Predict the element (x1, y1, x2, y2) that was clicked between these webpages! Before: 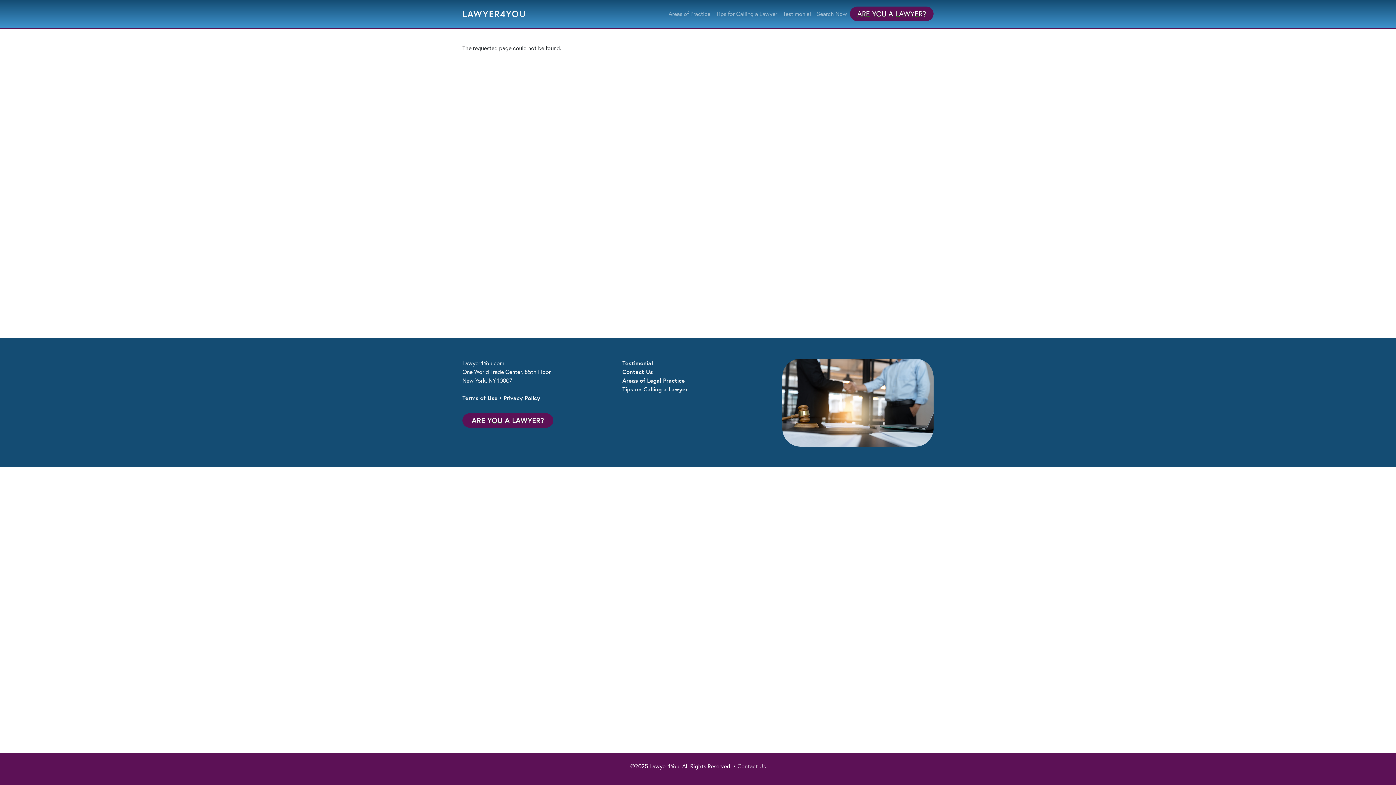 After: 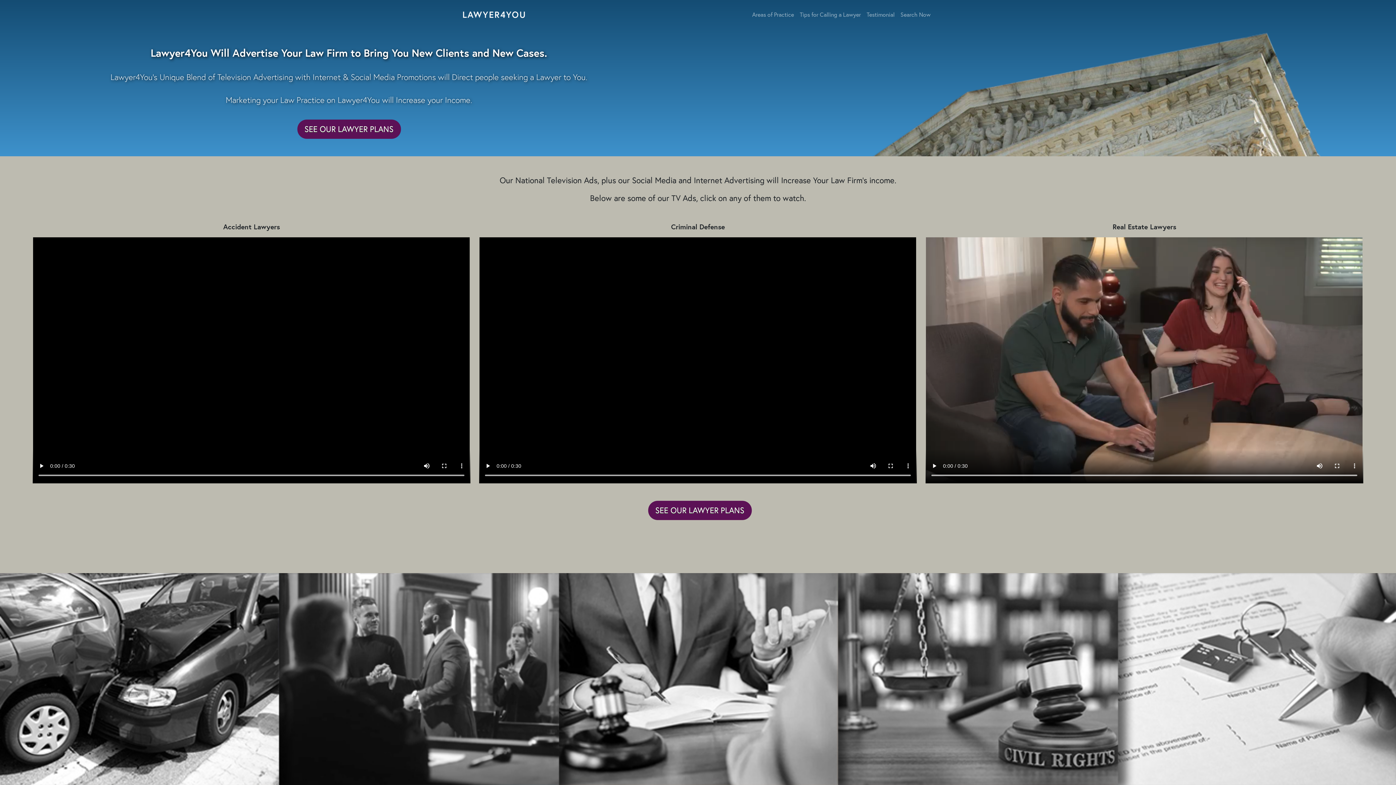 Action: label: ARE YOU A LAWYER? bbox: (850, 6, 933, 21)